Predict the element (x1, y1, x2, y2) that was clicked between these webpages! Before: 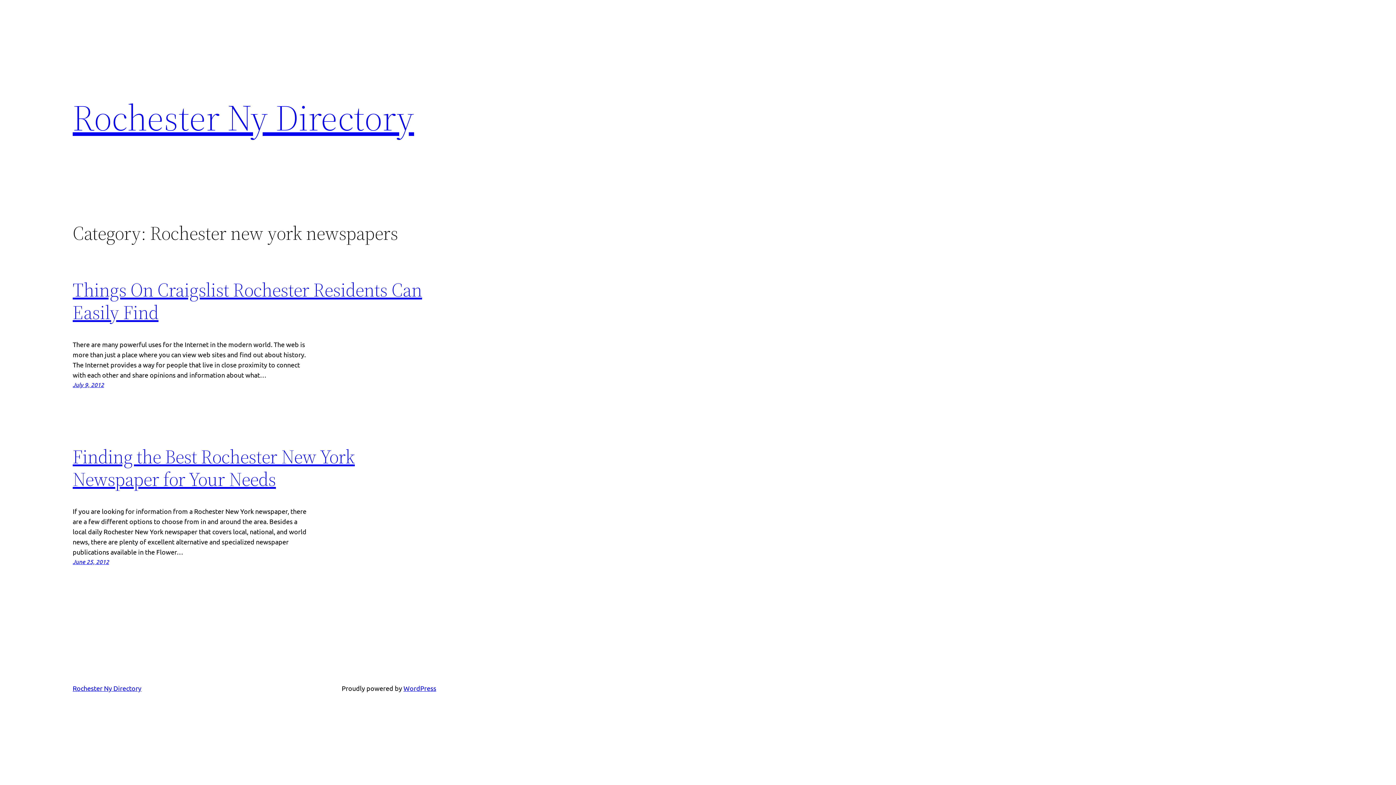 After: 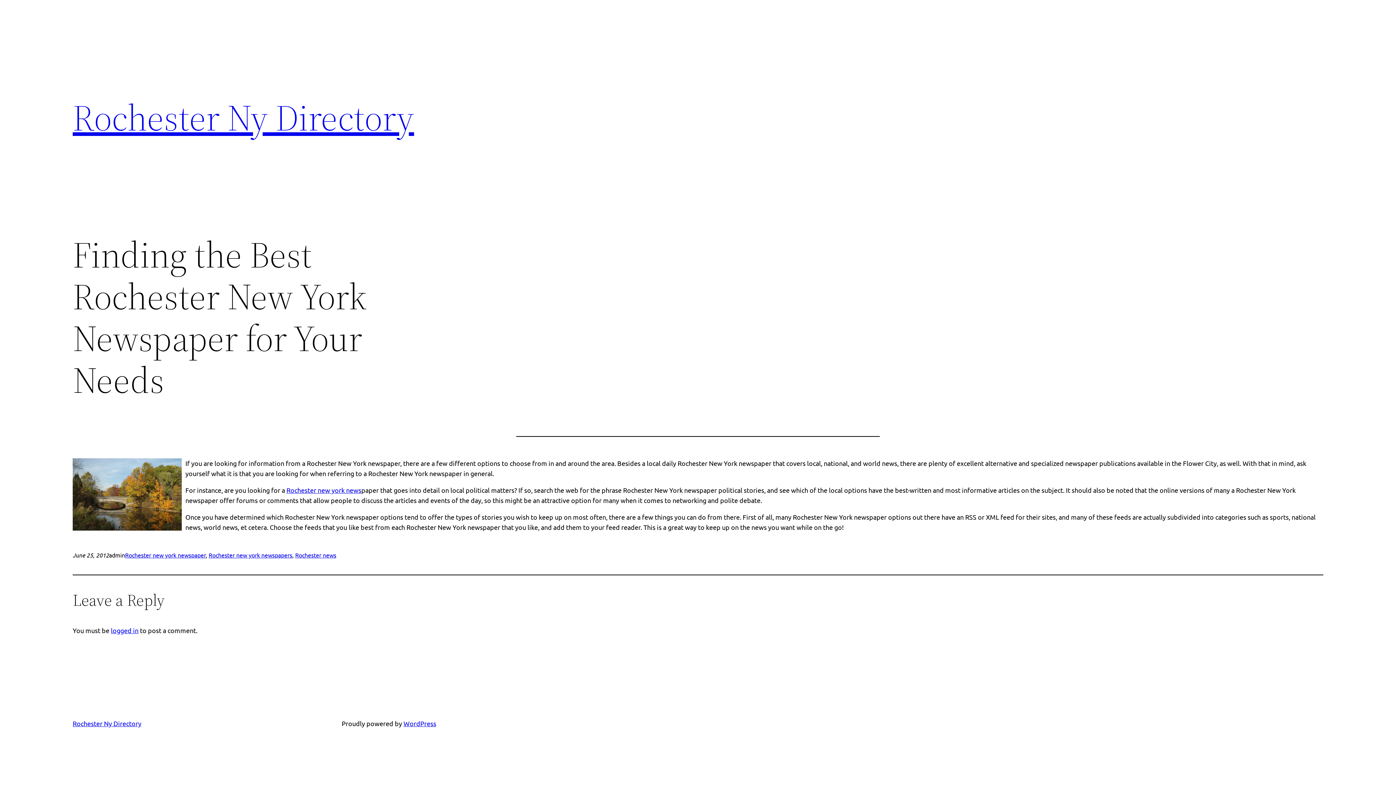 Action: bbox: (72, 444, 354, 492) label: Finding the Best Rochester New York Newspaper for Your Needs